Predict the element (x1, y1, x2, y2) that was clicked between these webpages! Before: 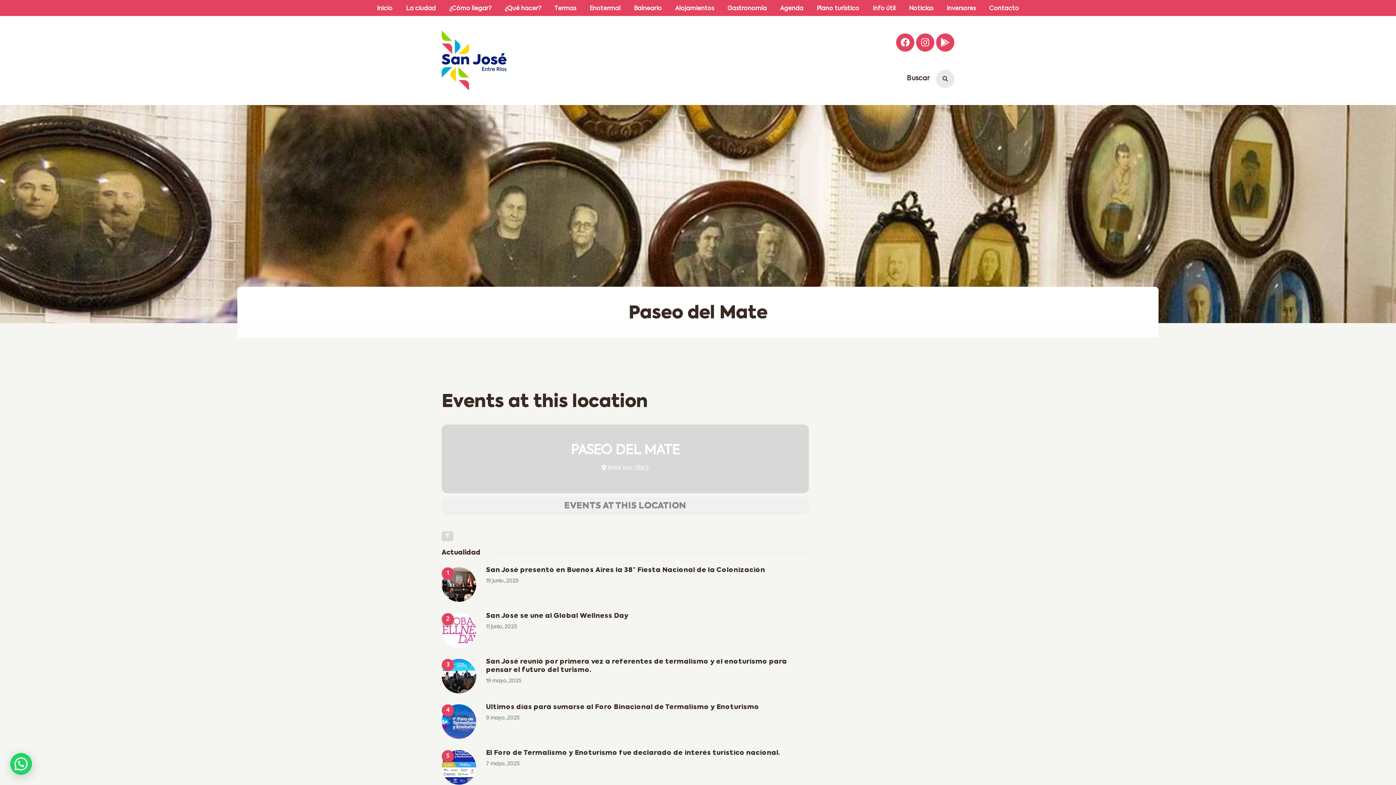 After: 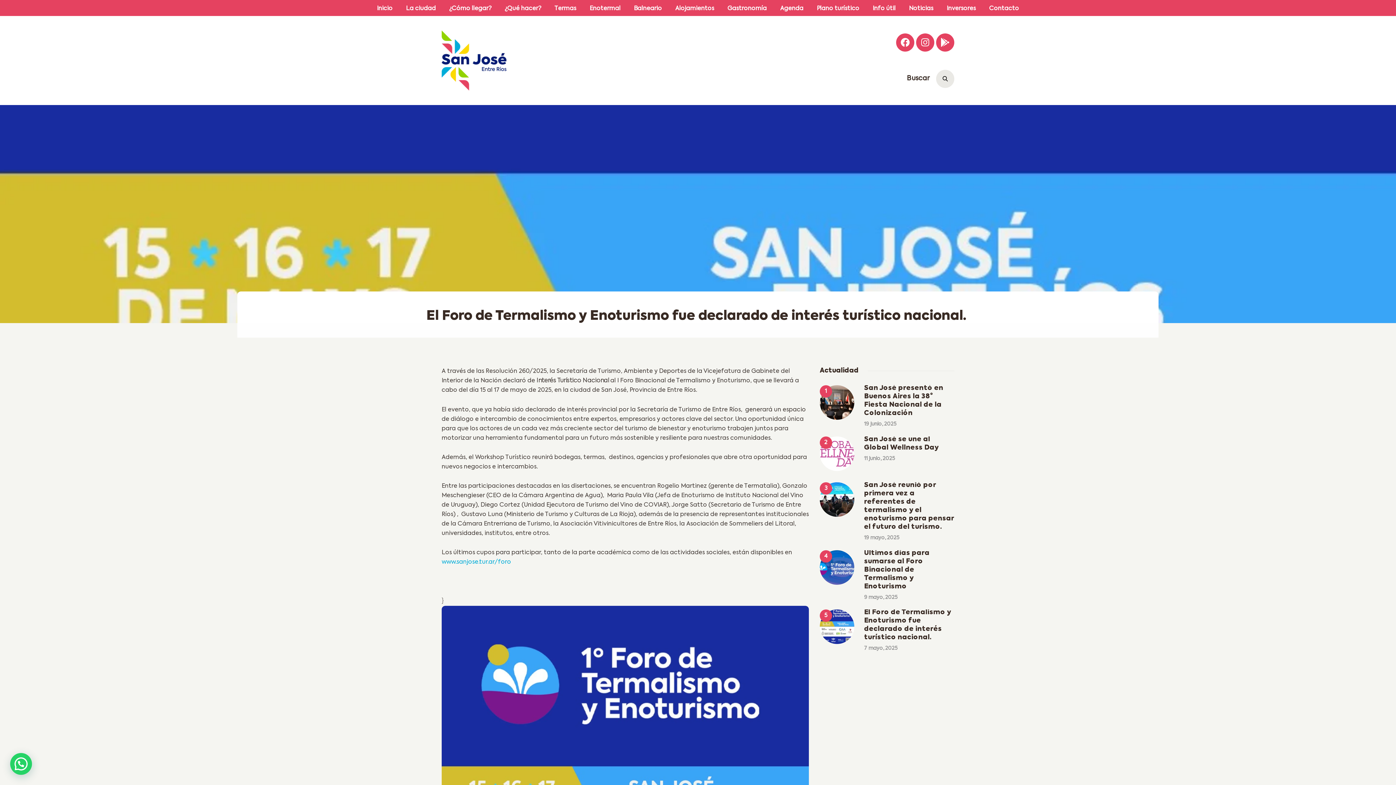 Action: label: 7 mayo, 2025 bbox: (486, 761, 519, 767)